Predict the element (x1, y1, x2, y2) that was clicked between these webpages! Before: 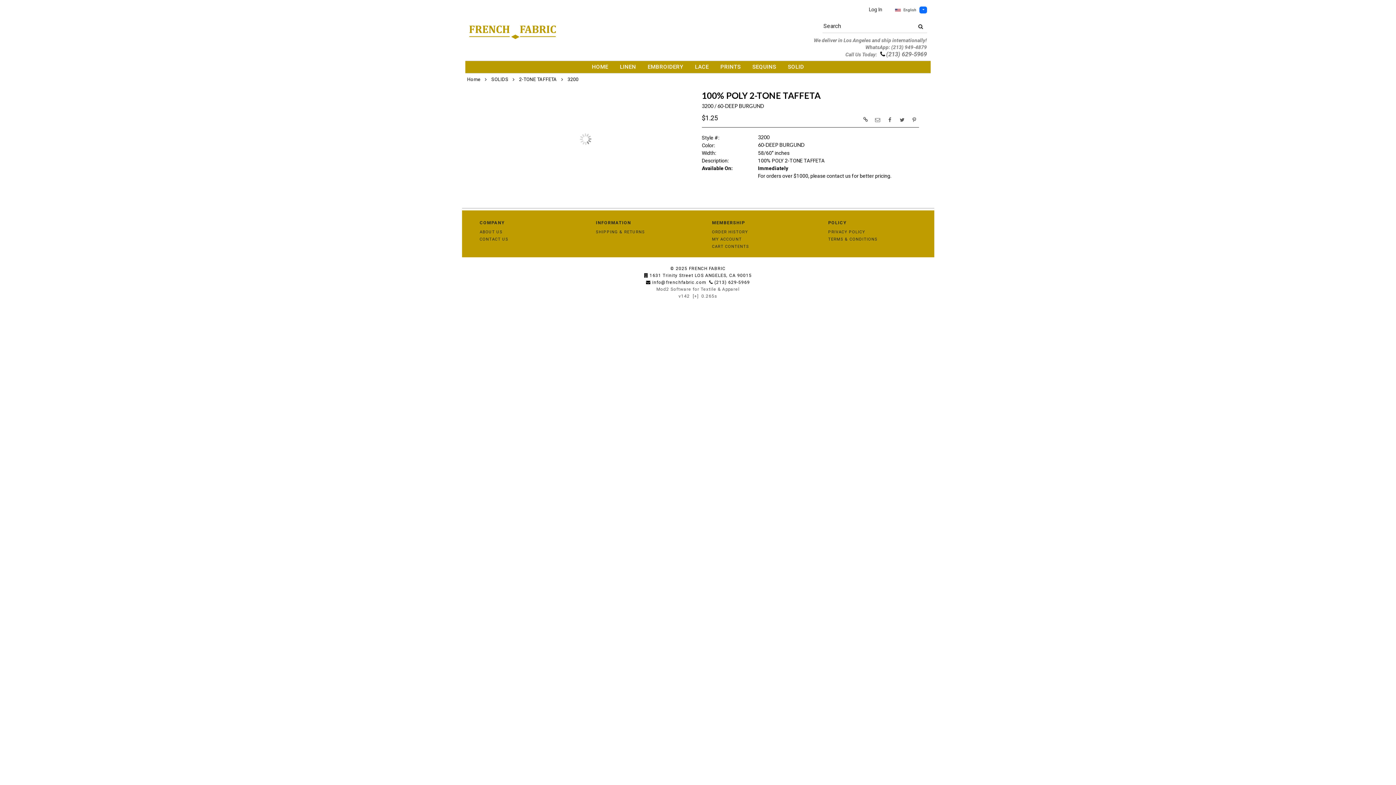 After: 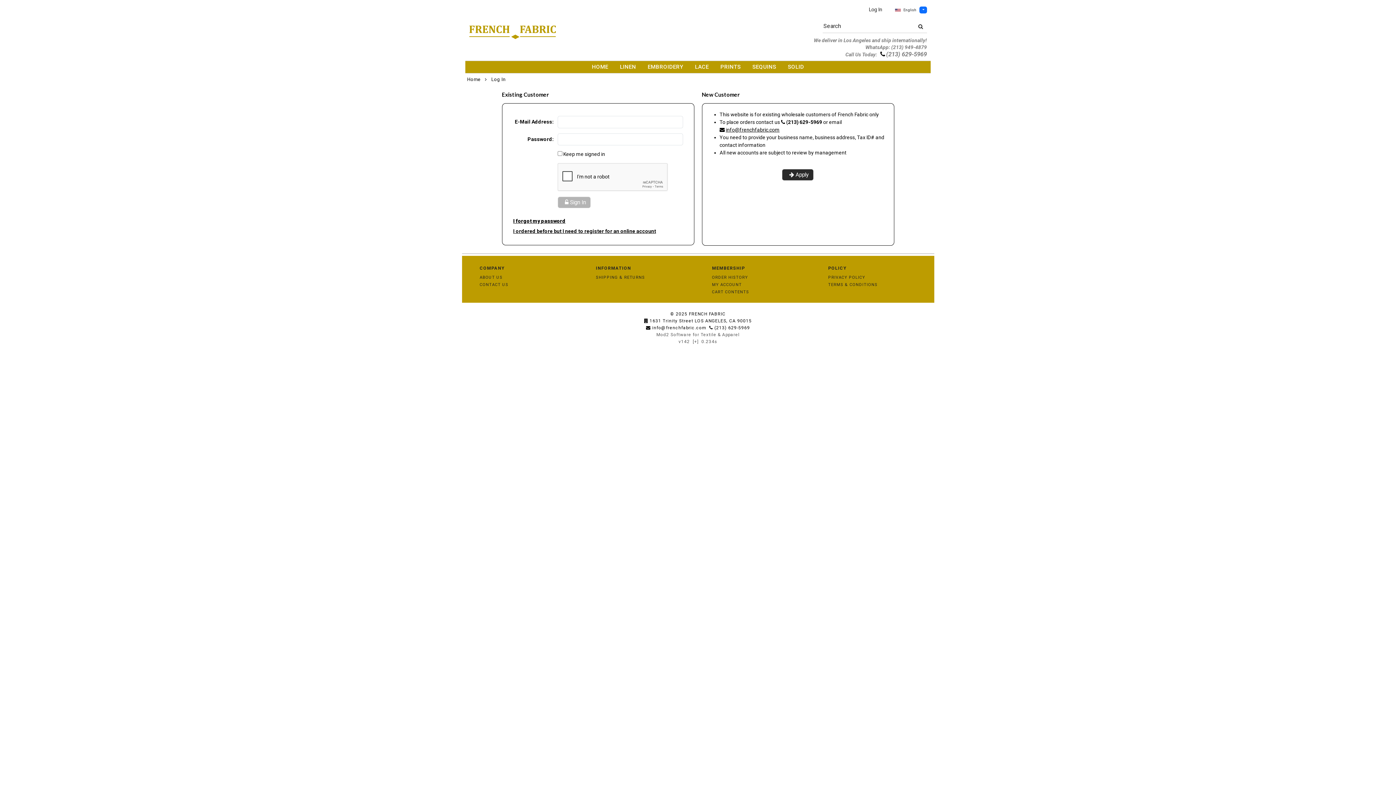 Action: label: CART CONTENTS bbox: (712, 244, 749, 249)